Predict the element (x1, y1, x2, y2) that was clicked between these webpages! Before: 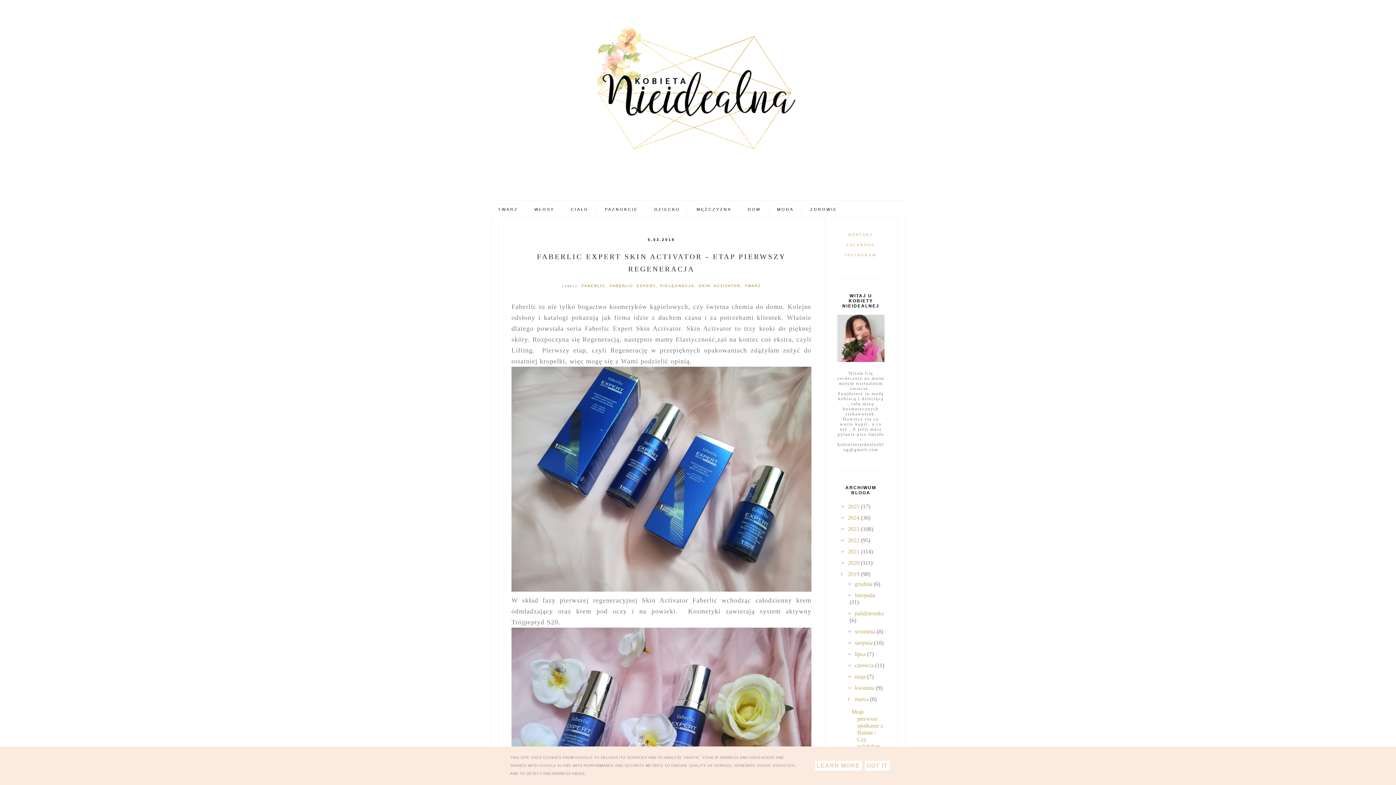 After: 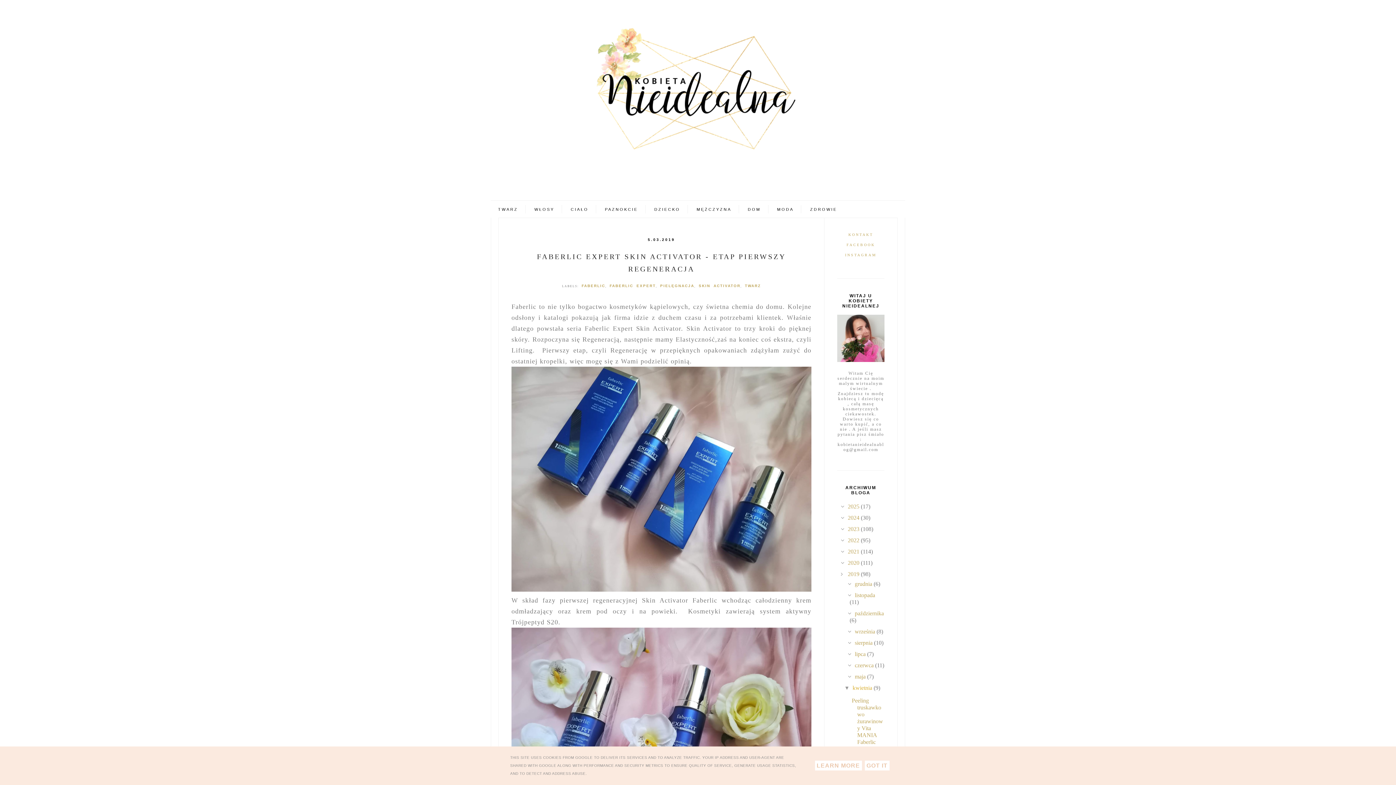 Action: label:   bbox: (844, 685, 854, 691)